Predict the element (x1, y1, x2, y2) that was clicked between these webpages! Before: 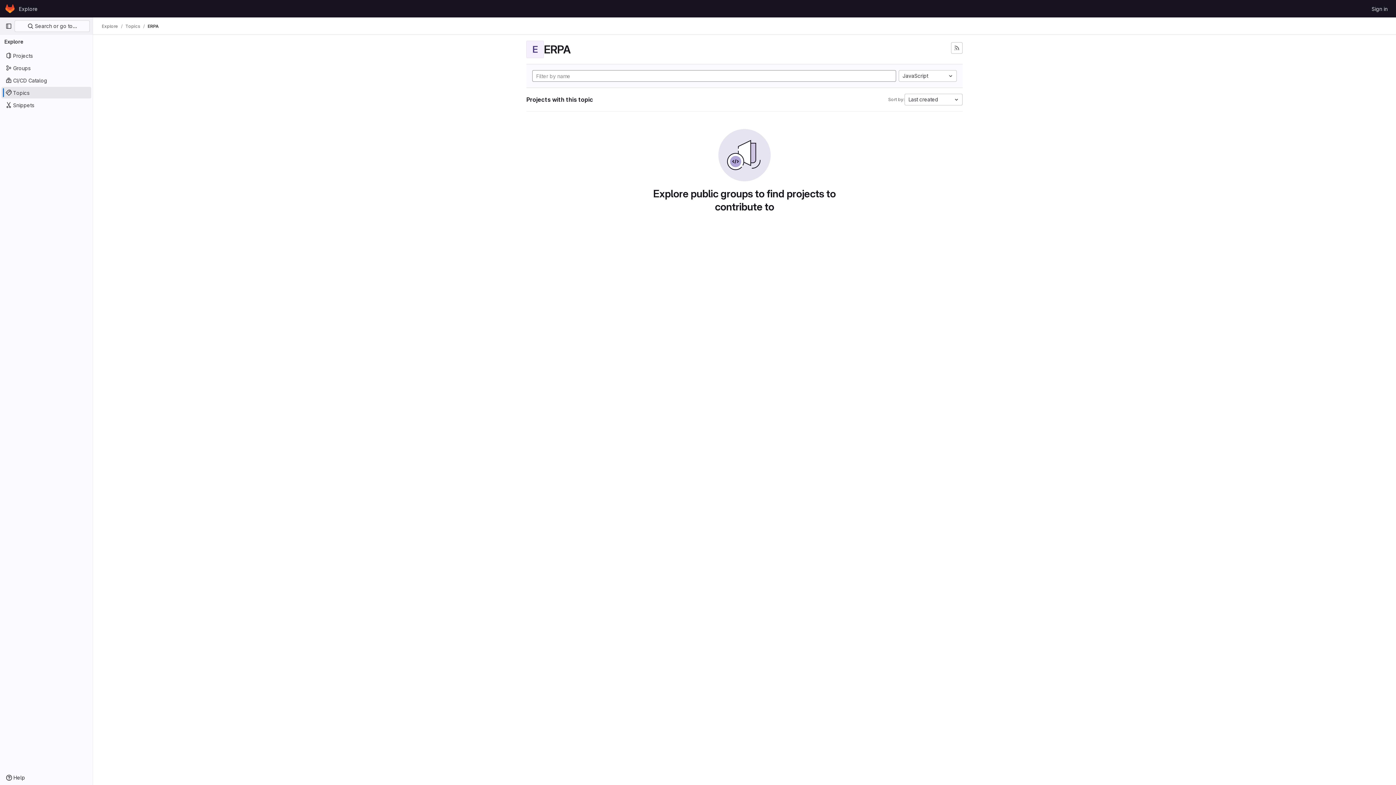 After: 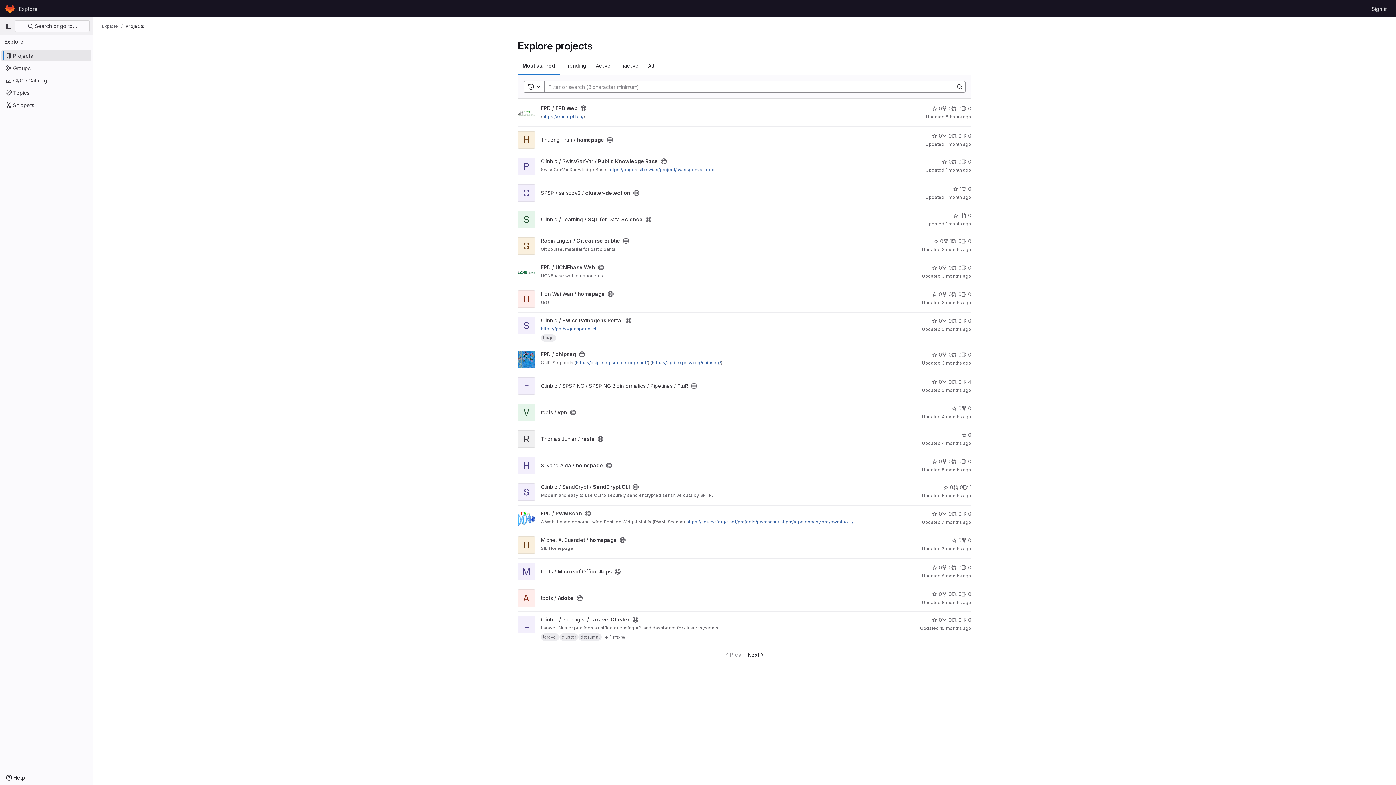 Action: label: Explore bbox: (16, 2, 40, 14)